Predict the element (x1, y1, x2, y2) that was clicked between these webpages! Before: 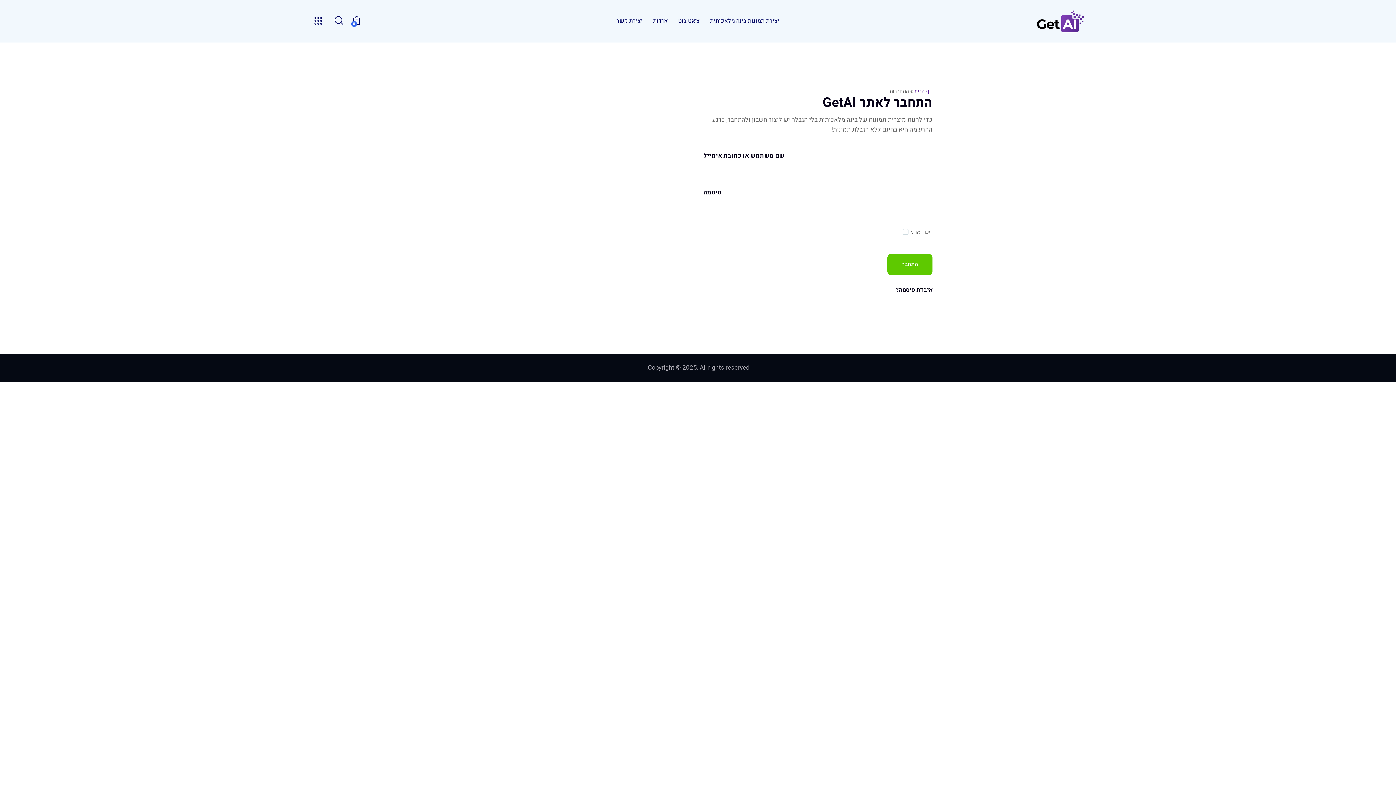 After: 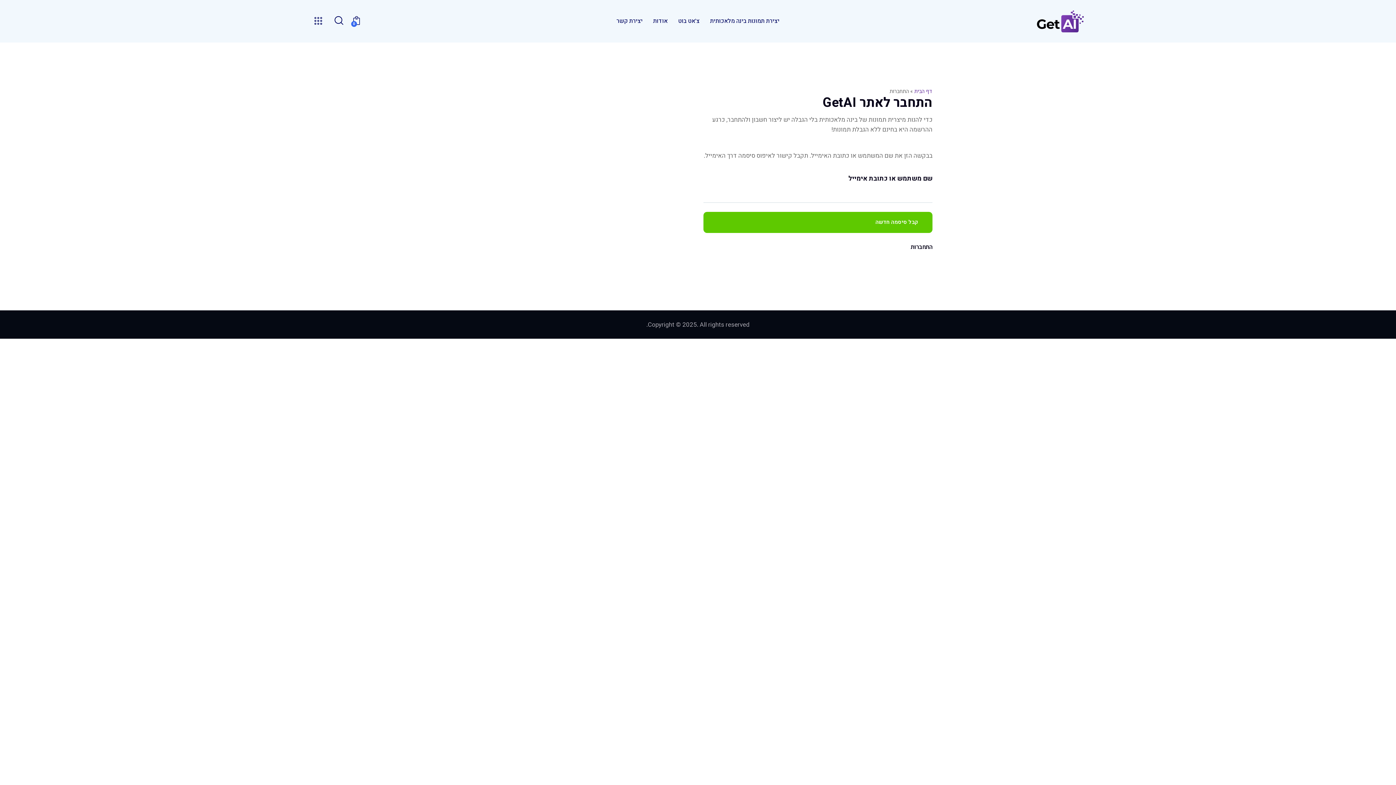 Action: label: איבדת סיסמה? bbox: (896, 286, 932, 294)